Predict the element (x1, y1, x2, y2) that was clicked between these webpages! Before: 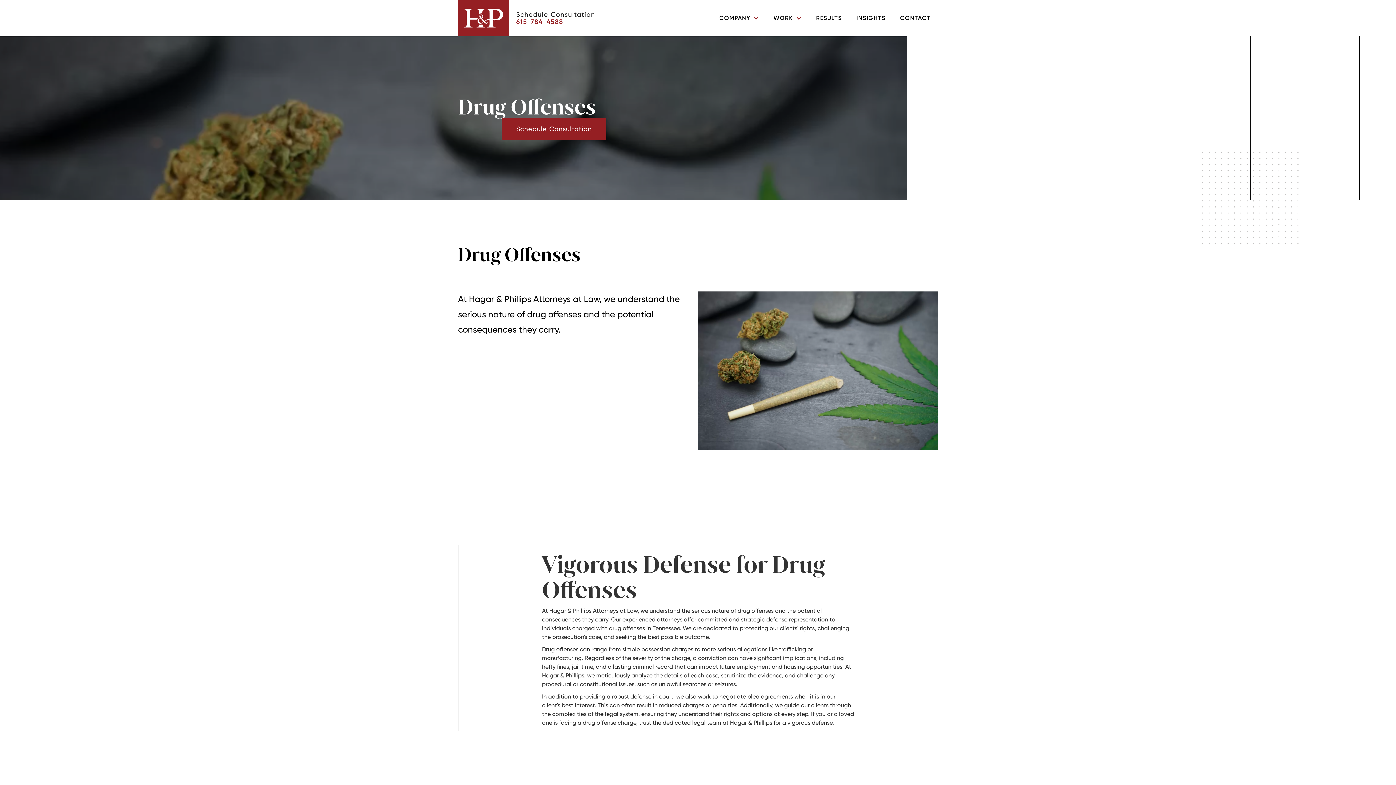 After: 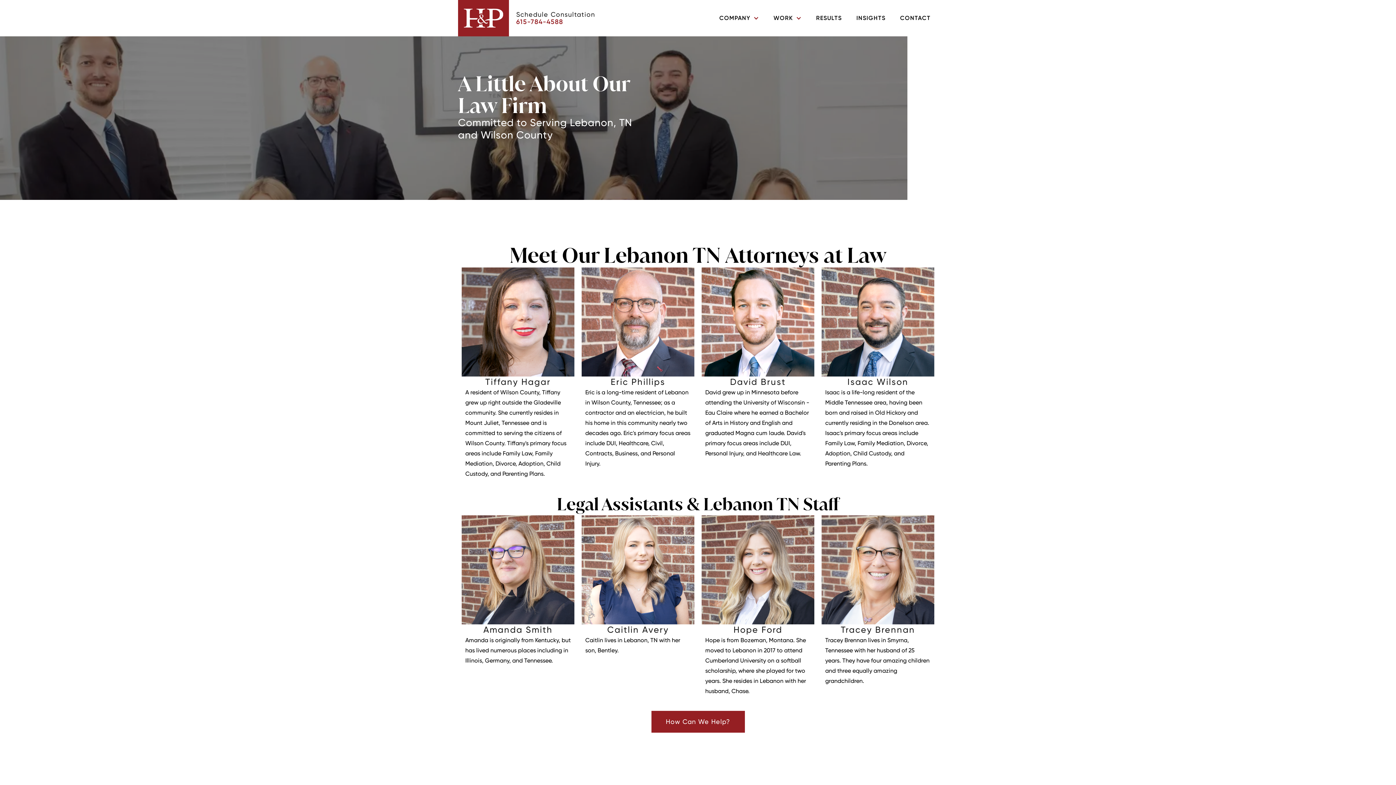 Action: bbox: (719, 7, 759, 29) label: COMPANY